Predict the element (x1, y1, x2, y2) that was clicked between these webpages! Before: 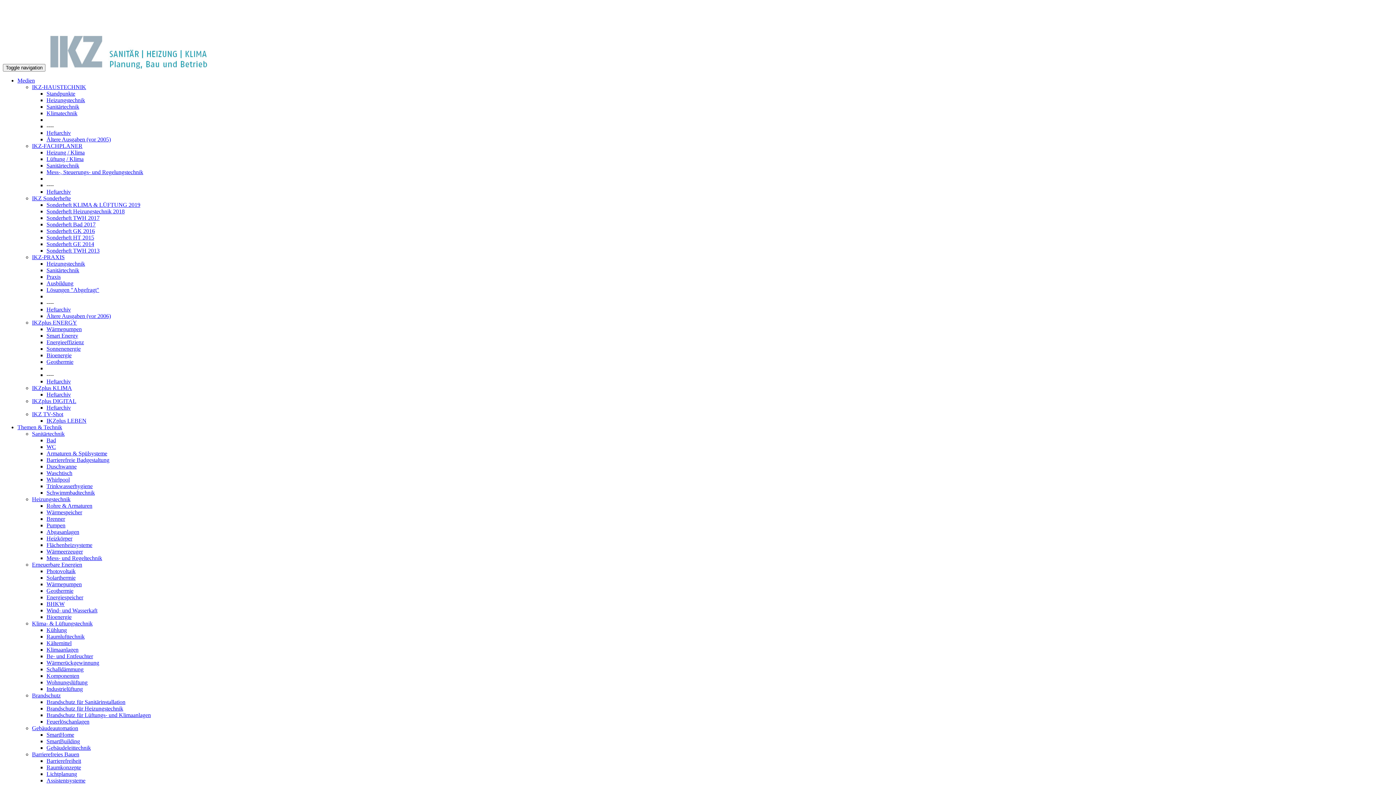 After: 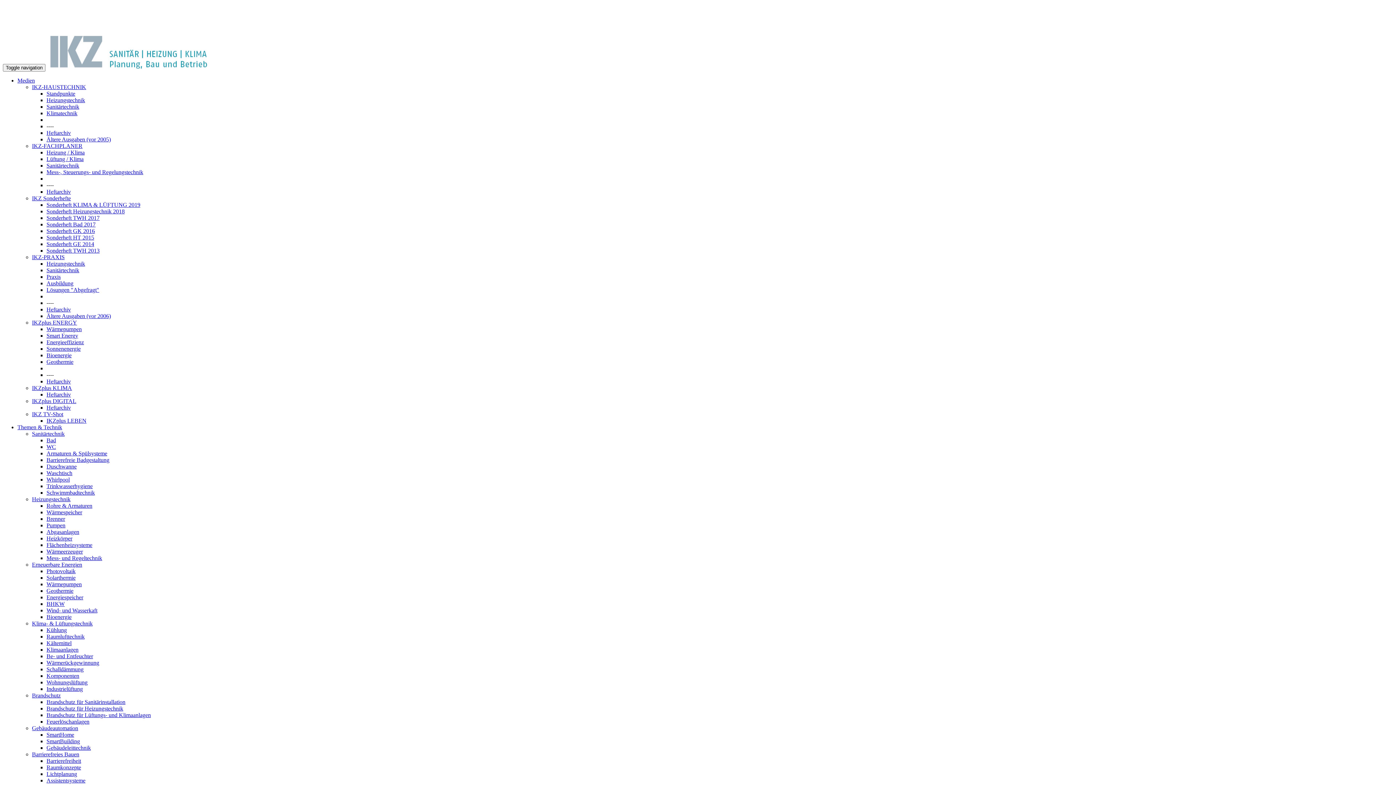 Action: label: Sonderheft GE 2014 bbox: (46, 241, 94, 247)